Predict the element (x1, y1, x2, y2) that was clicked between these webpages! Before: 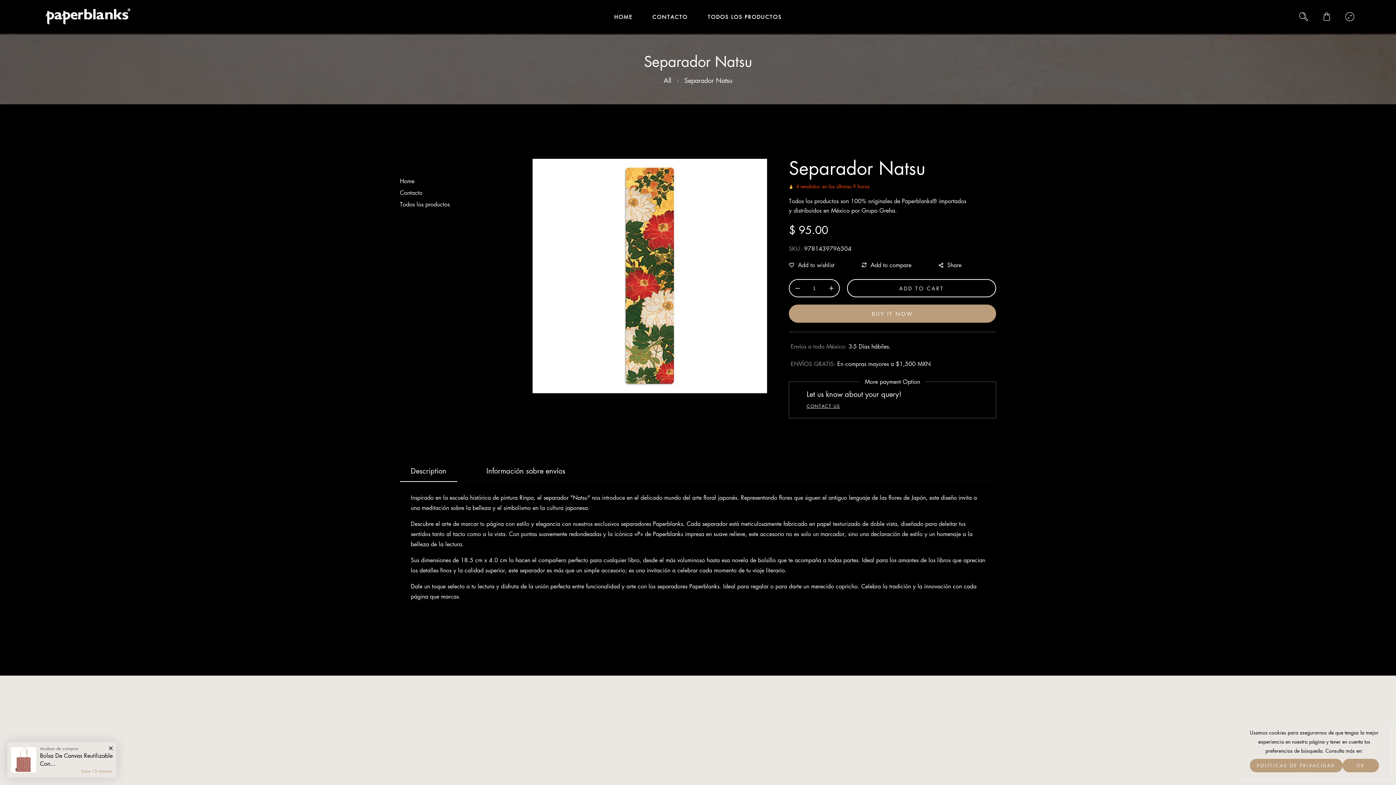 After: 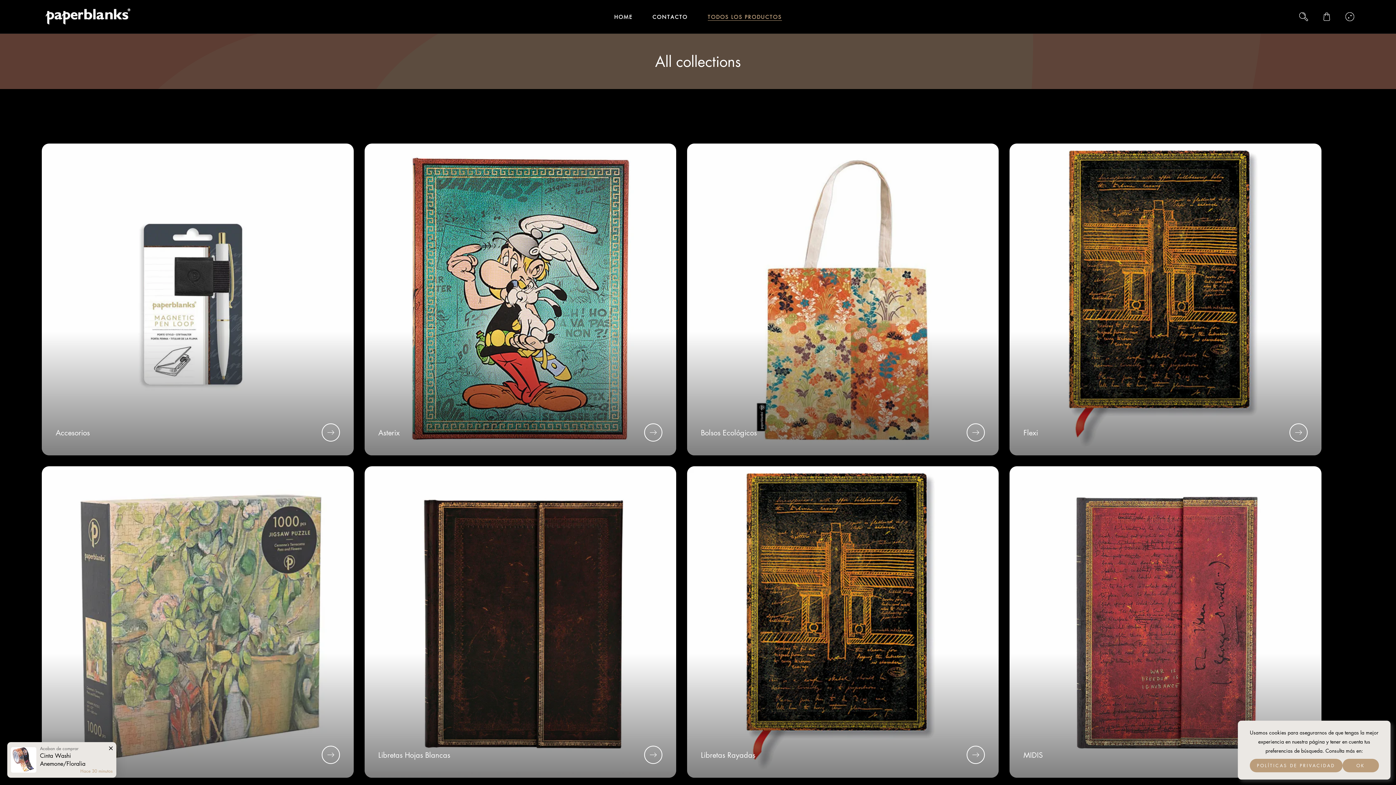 Action: bbox: (707, 12, 782, 21) label: TODOS LOS PRODUCTOS